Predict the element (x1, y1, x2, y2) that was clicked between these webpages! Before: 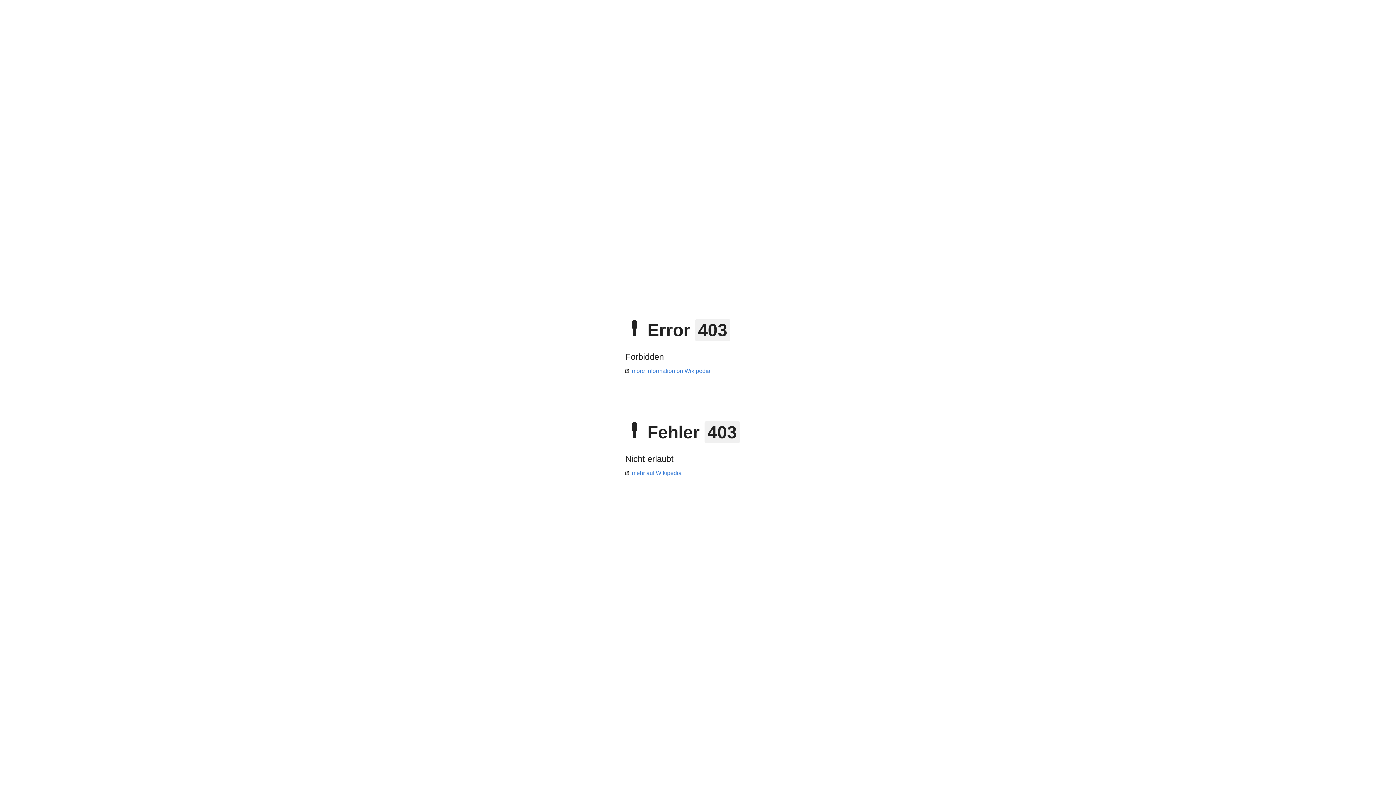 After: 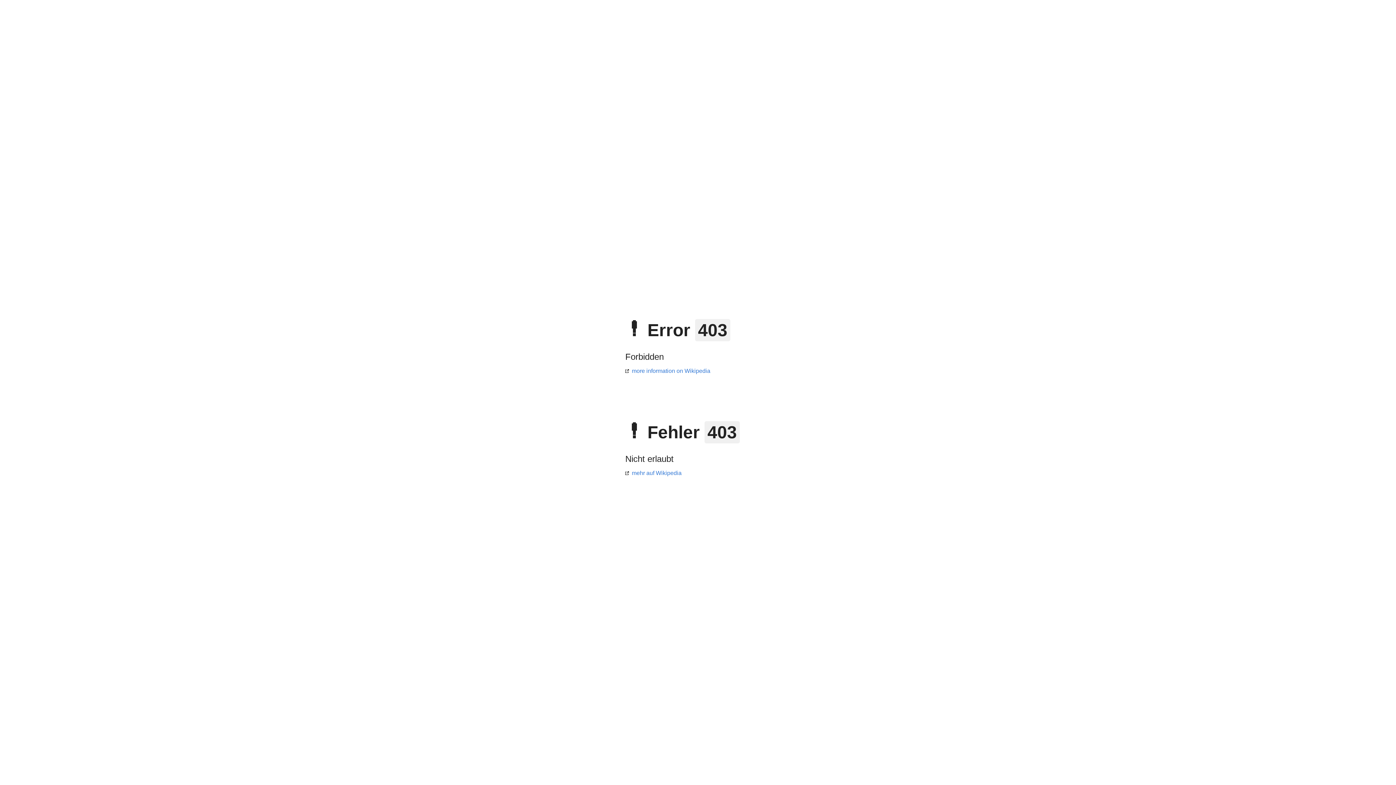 Action: bbox: (625, 470, 681, 476) label: mehr auf Wikipedia